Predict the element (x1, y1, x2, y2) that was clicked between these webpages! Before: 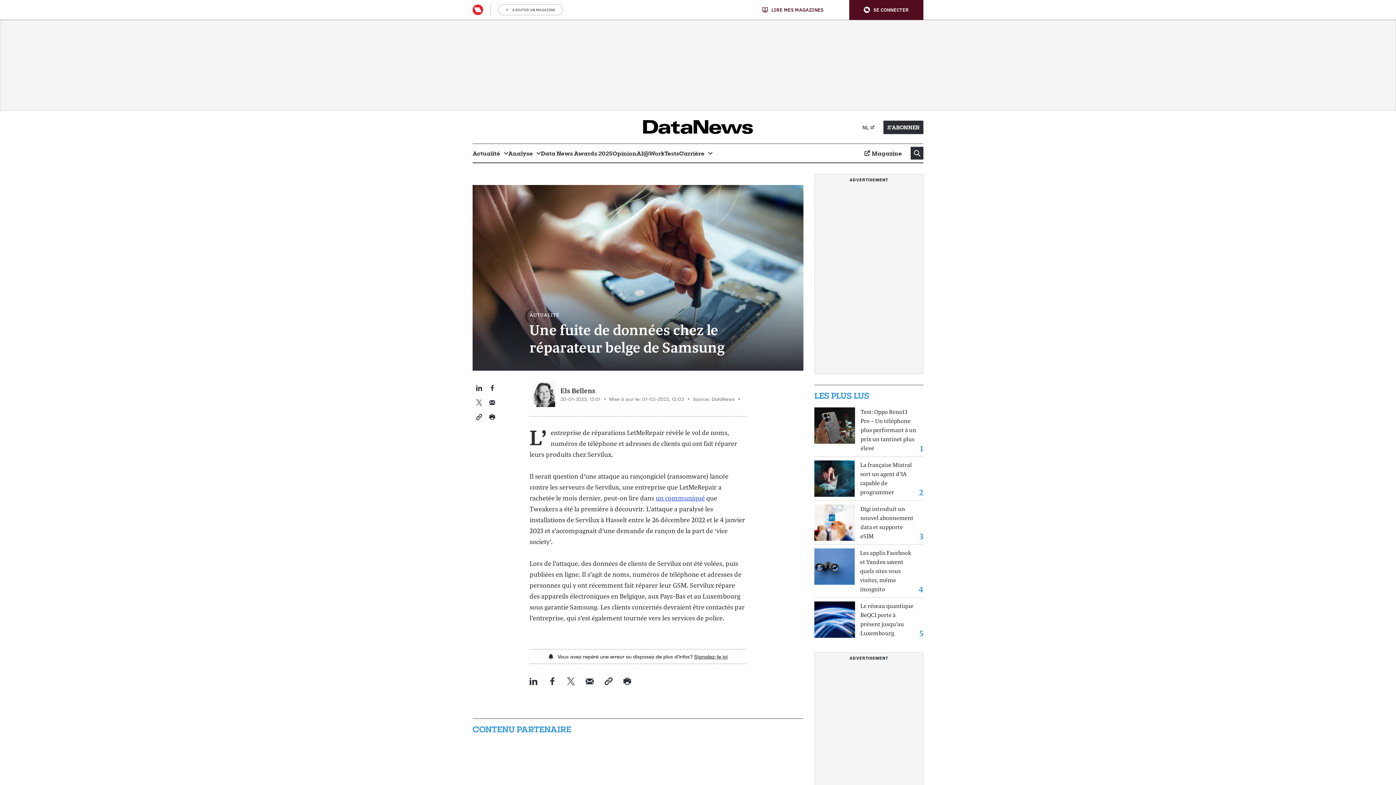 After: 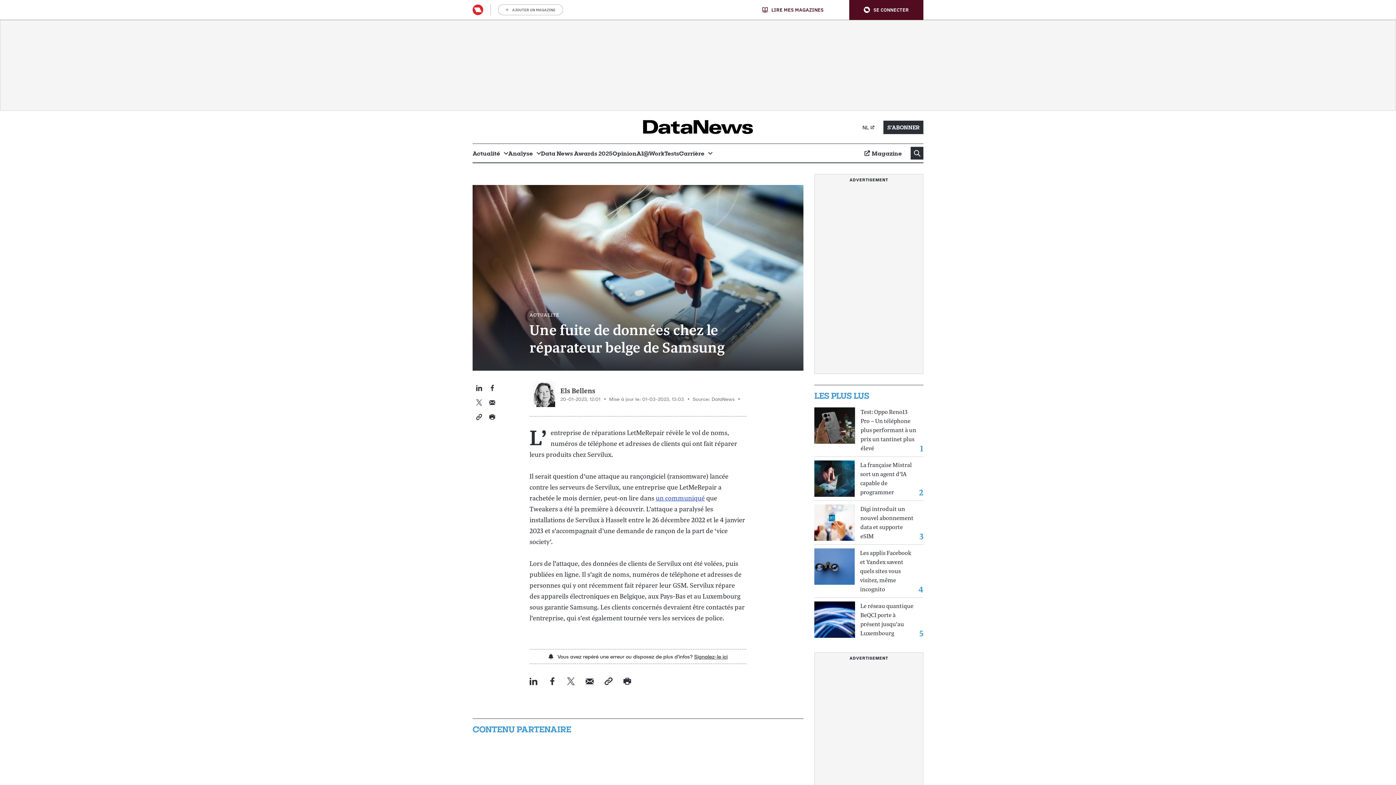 Action: label: un communiqué bbox: (655, 494, 704, 502)